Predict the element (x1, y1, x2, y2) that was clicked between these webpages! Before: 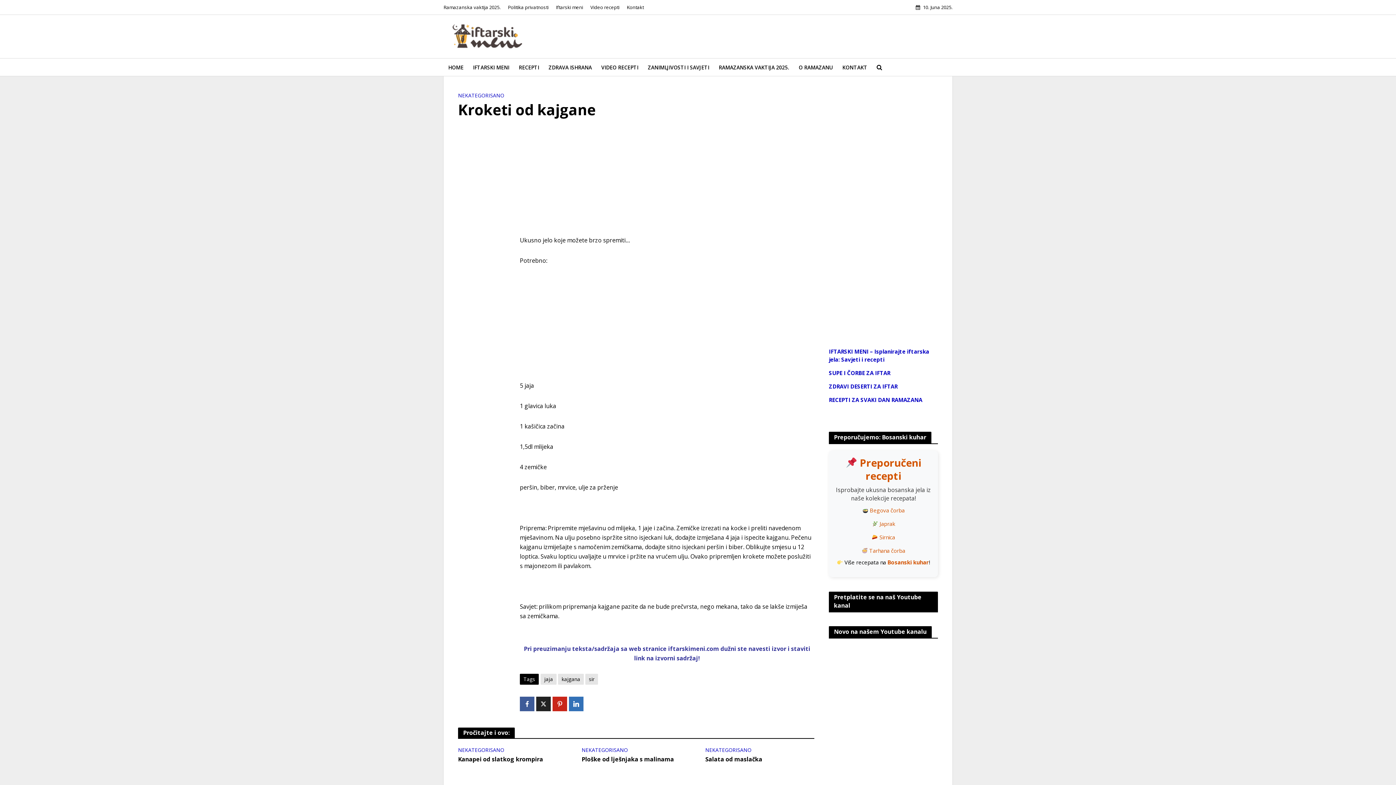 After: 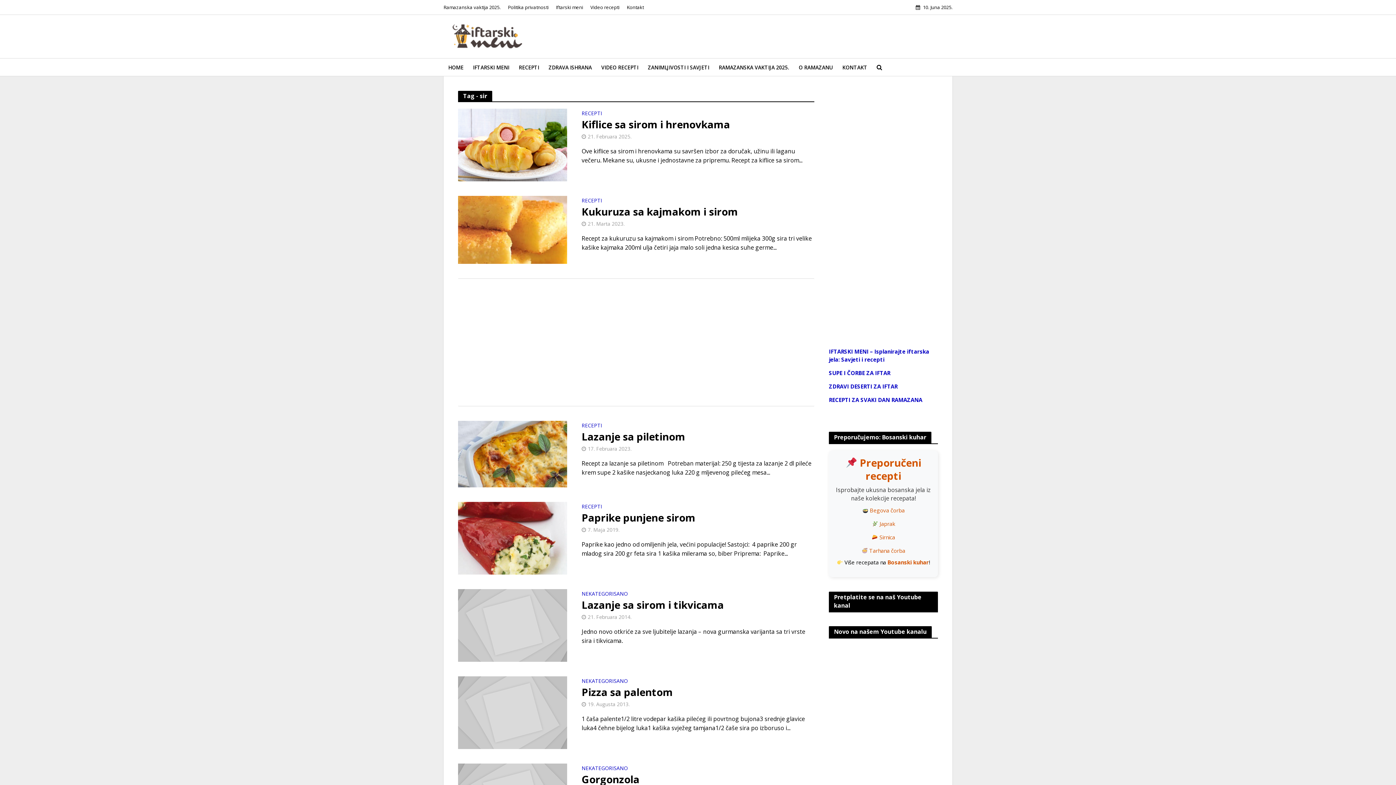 Action: label: sir bbox: (585, 674, 598, 685)